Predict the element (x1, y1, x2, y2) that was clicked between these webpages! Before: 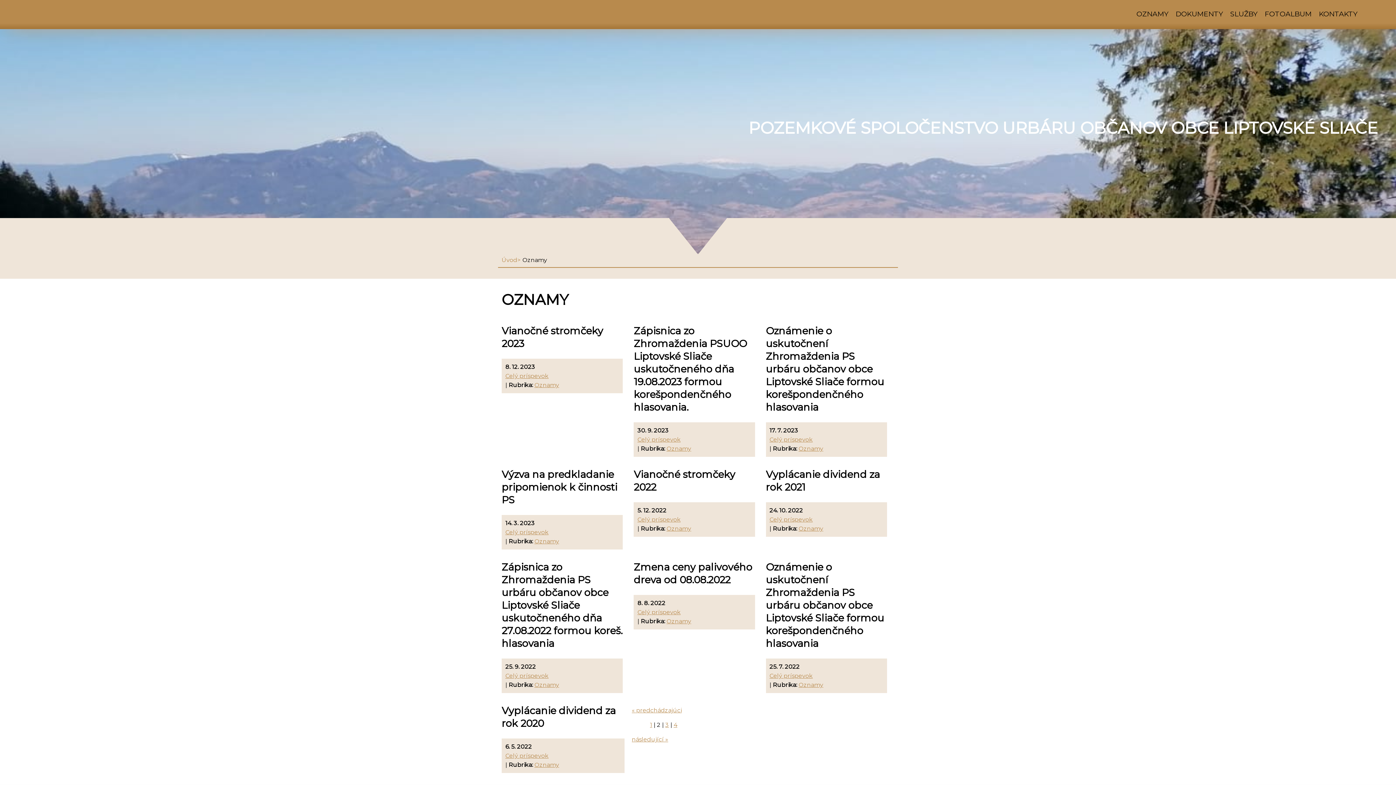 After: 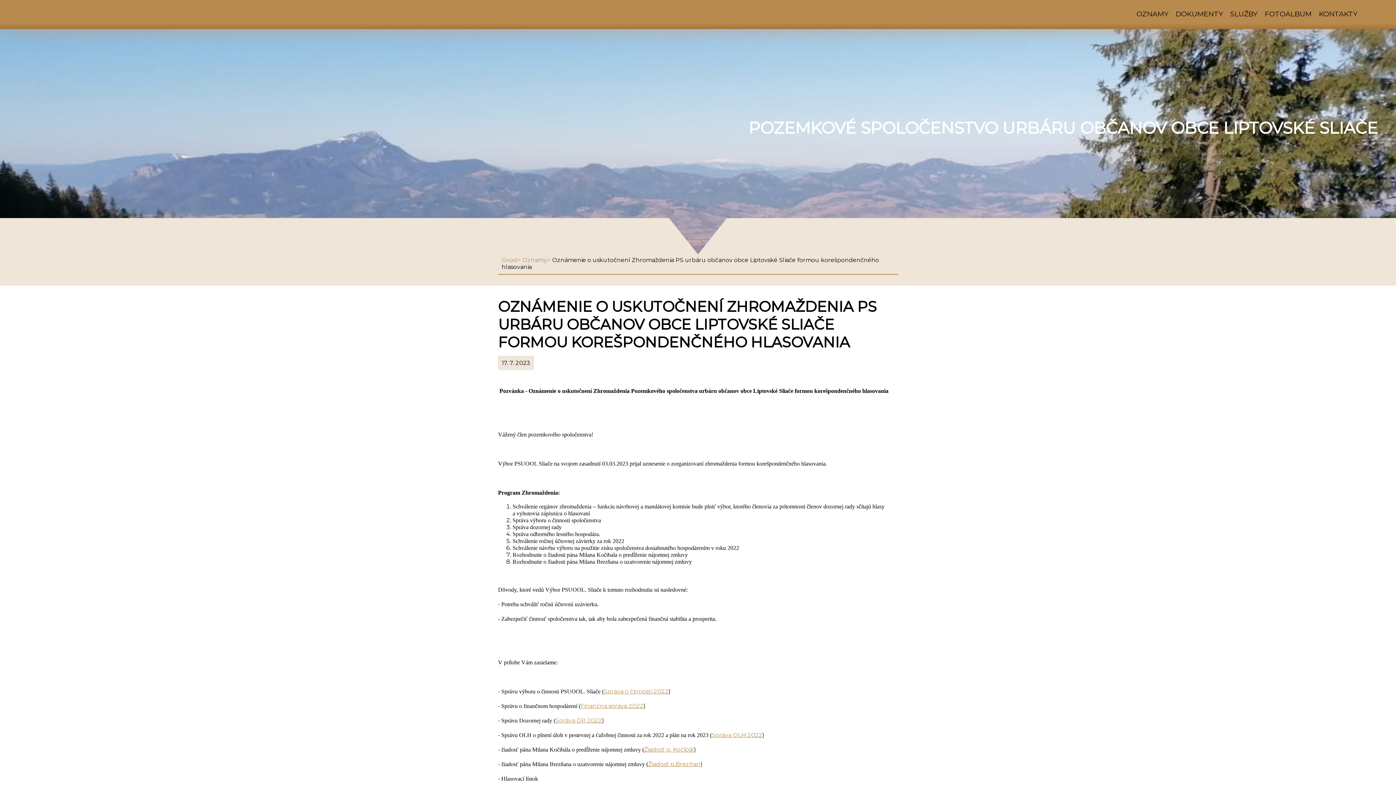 Action: bbox: (766, 325, 884, 413) label: Oznámenie o uskutočnení Zhromaždenia PS urbáru občanov obce Liptovské Sliače formou korešpondenčného hlasovania